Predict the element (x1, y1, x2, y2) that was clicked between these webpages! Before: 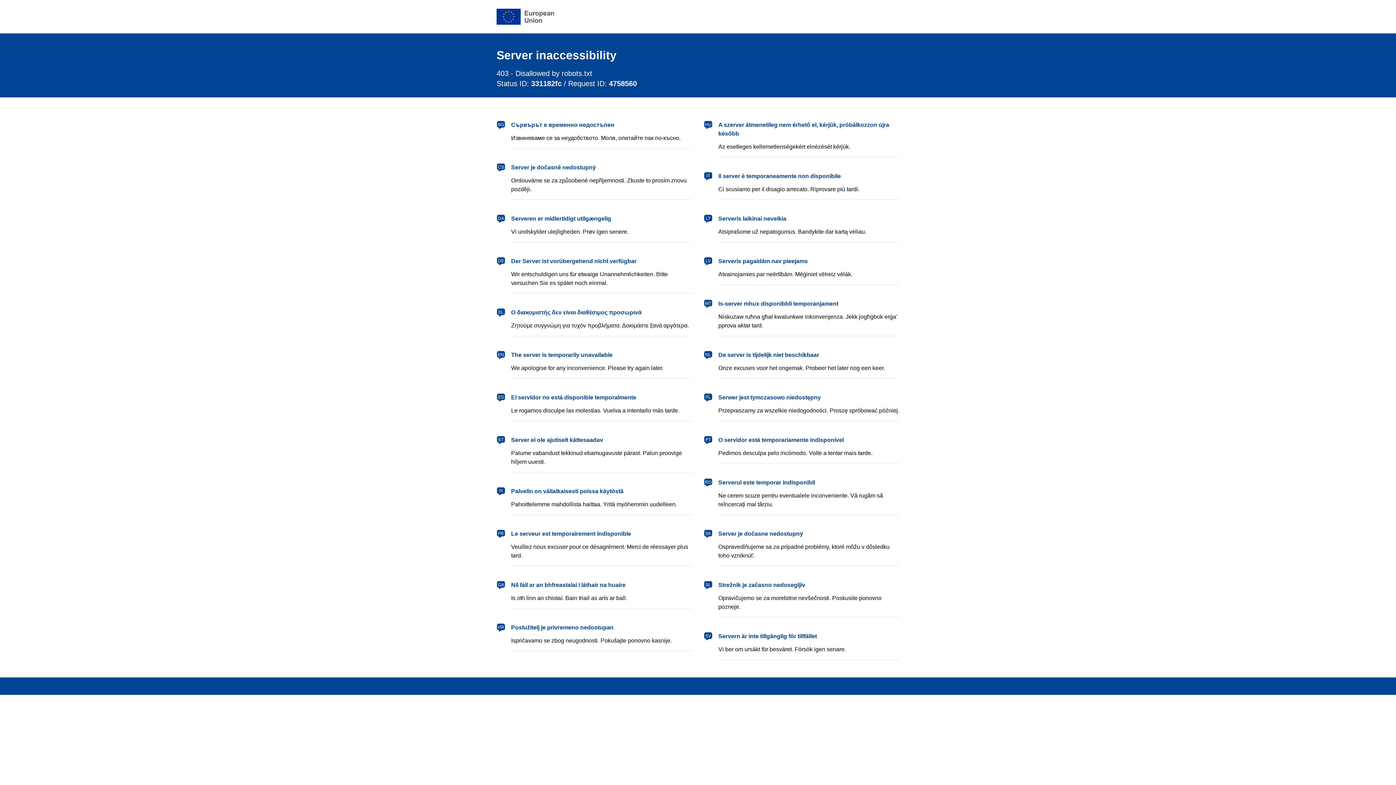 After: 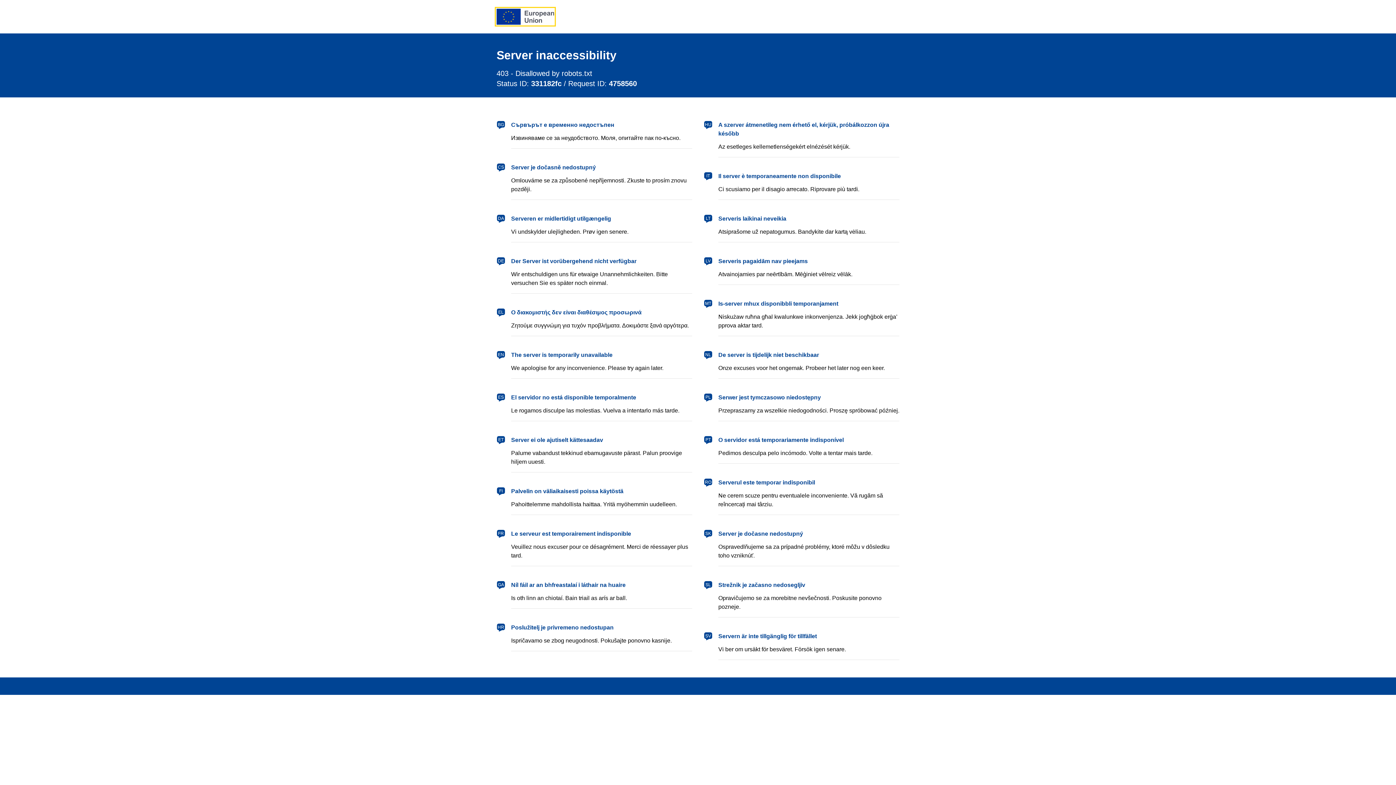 Action: bbox: (496, 8, 554, 24) label: European Union